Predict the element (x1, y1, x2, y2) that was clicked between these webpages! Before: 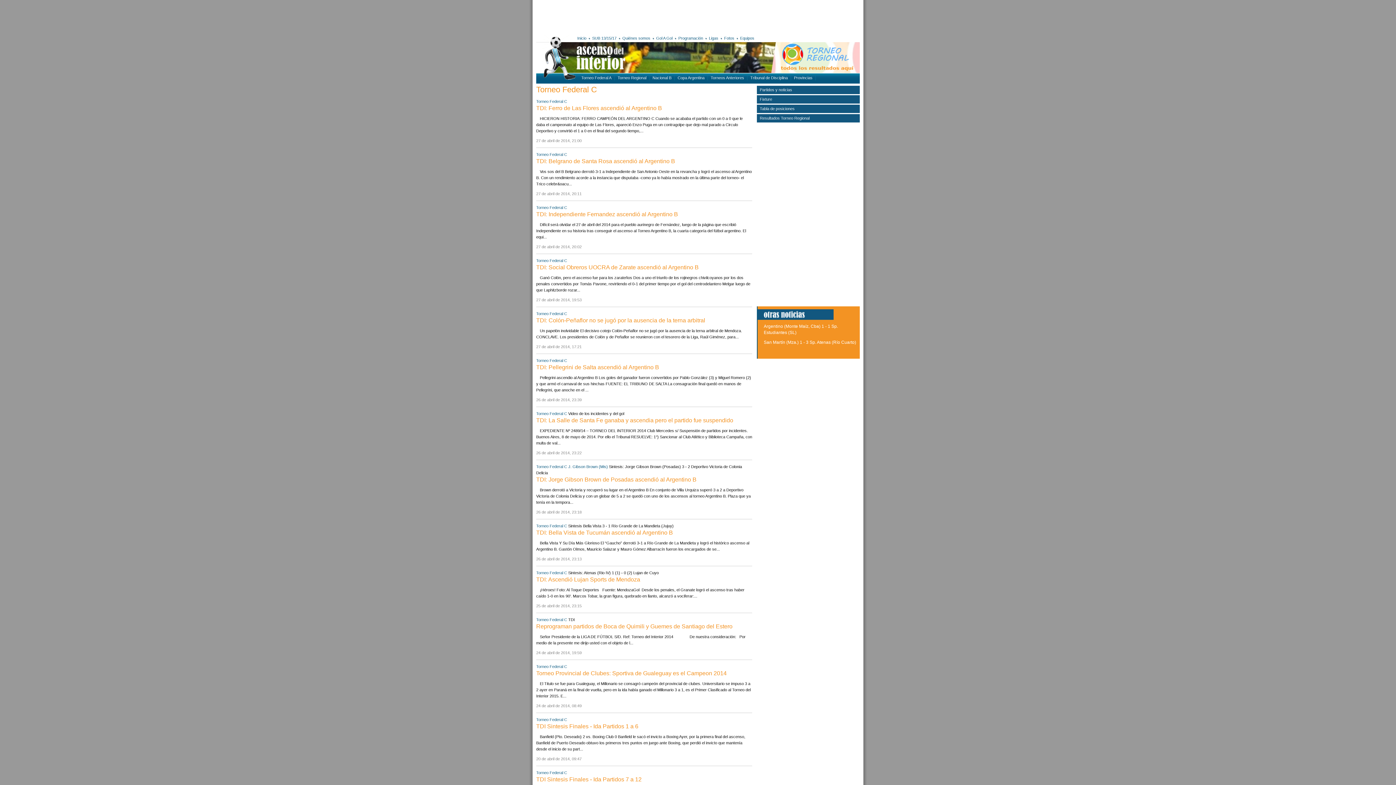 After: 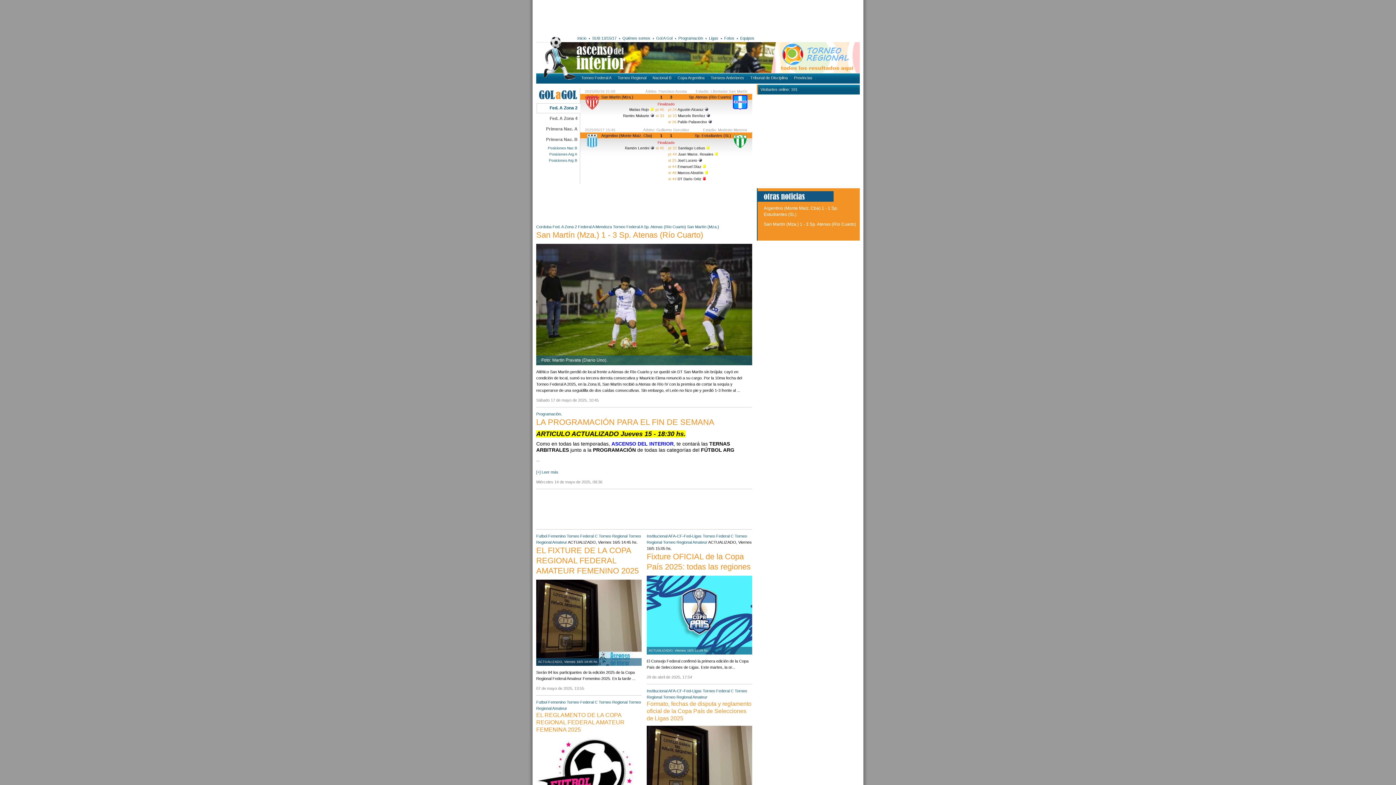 Action: bbox: (577, 36, 586, 40) label: Inicio